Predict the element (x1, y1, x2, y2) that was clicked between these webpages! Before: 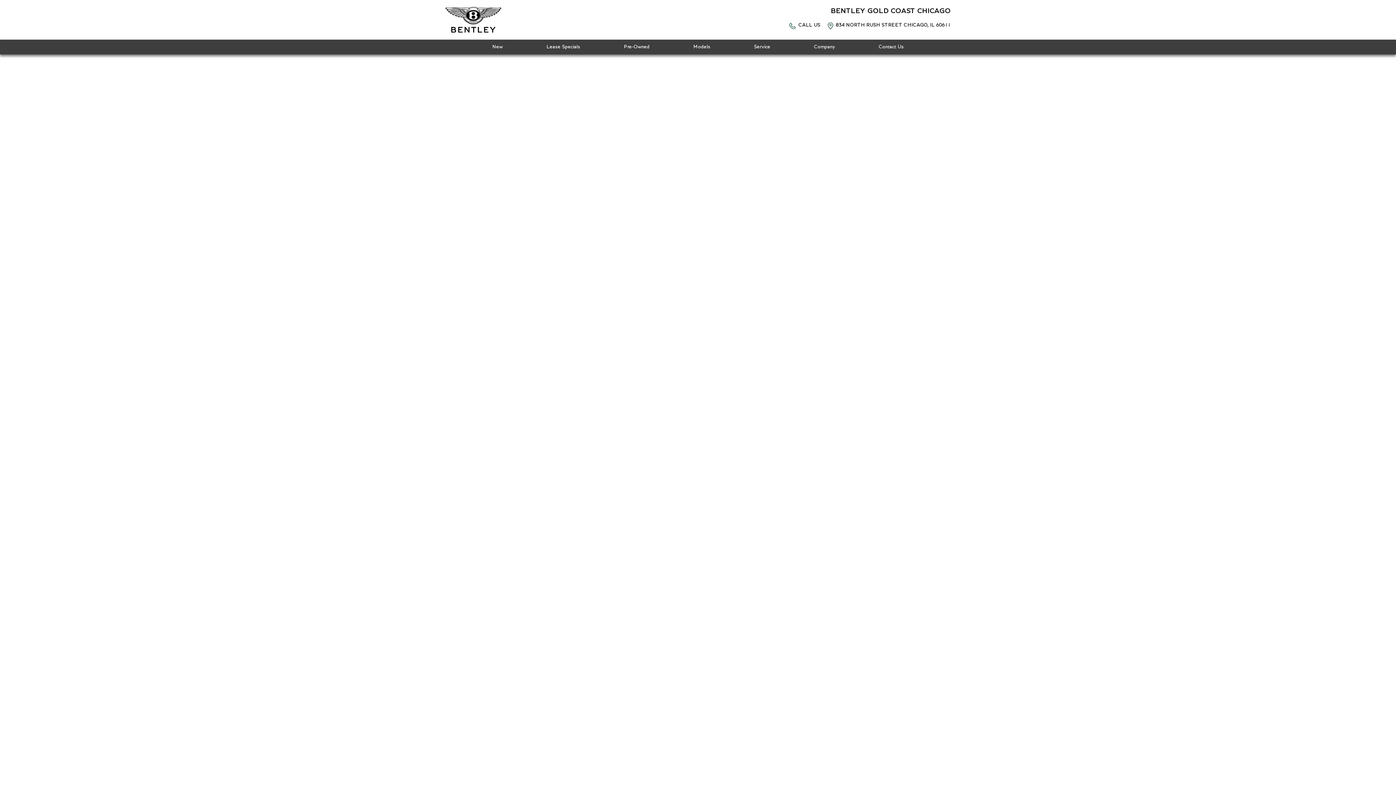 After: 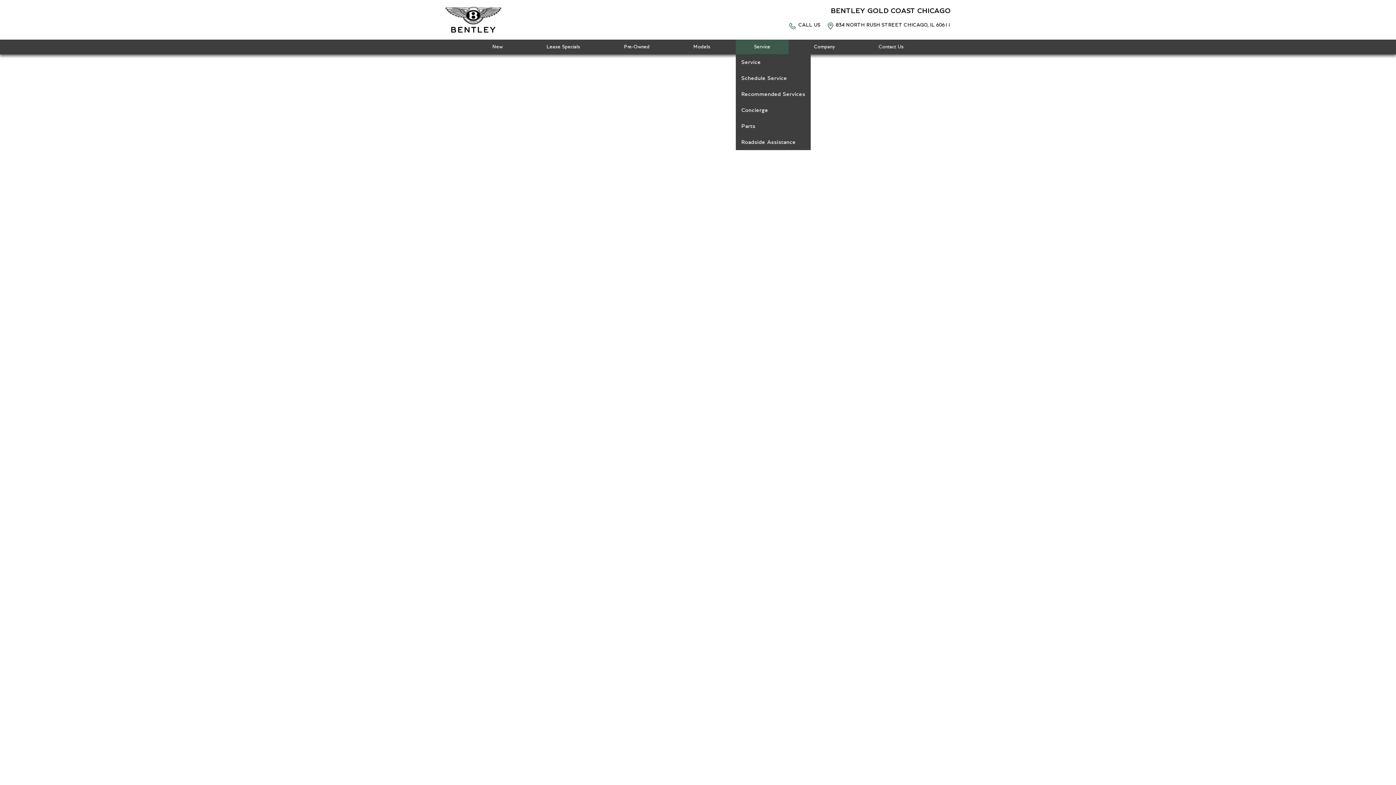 Action: bbox: (736, 39, 788, 54) label: Service